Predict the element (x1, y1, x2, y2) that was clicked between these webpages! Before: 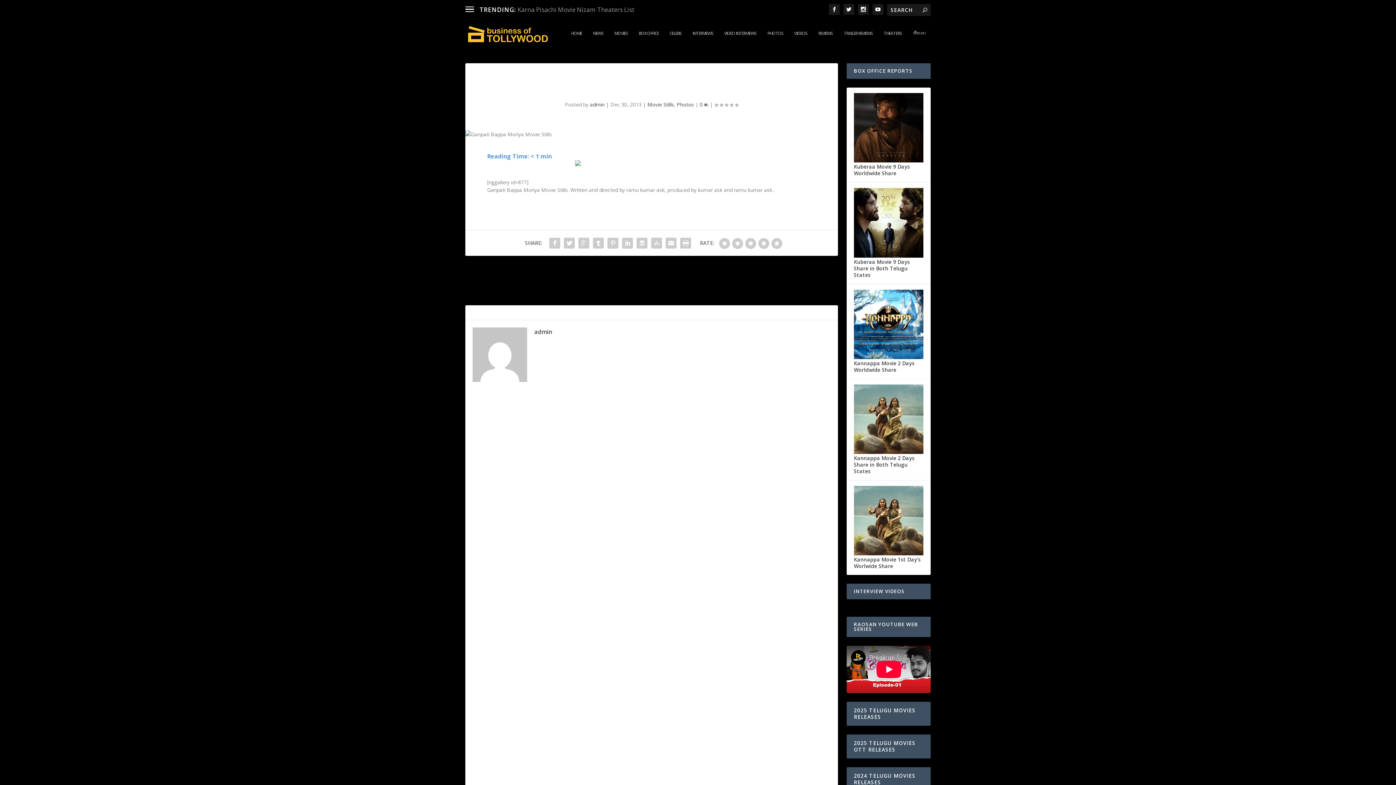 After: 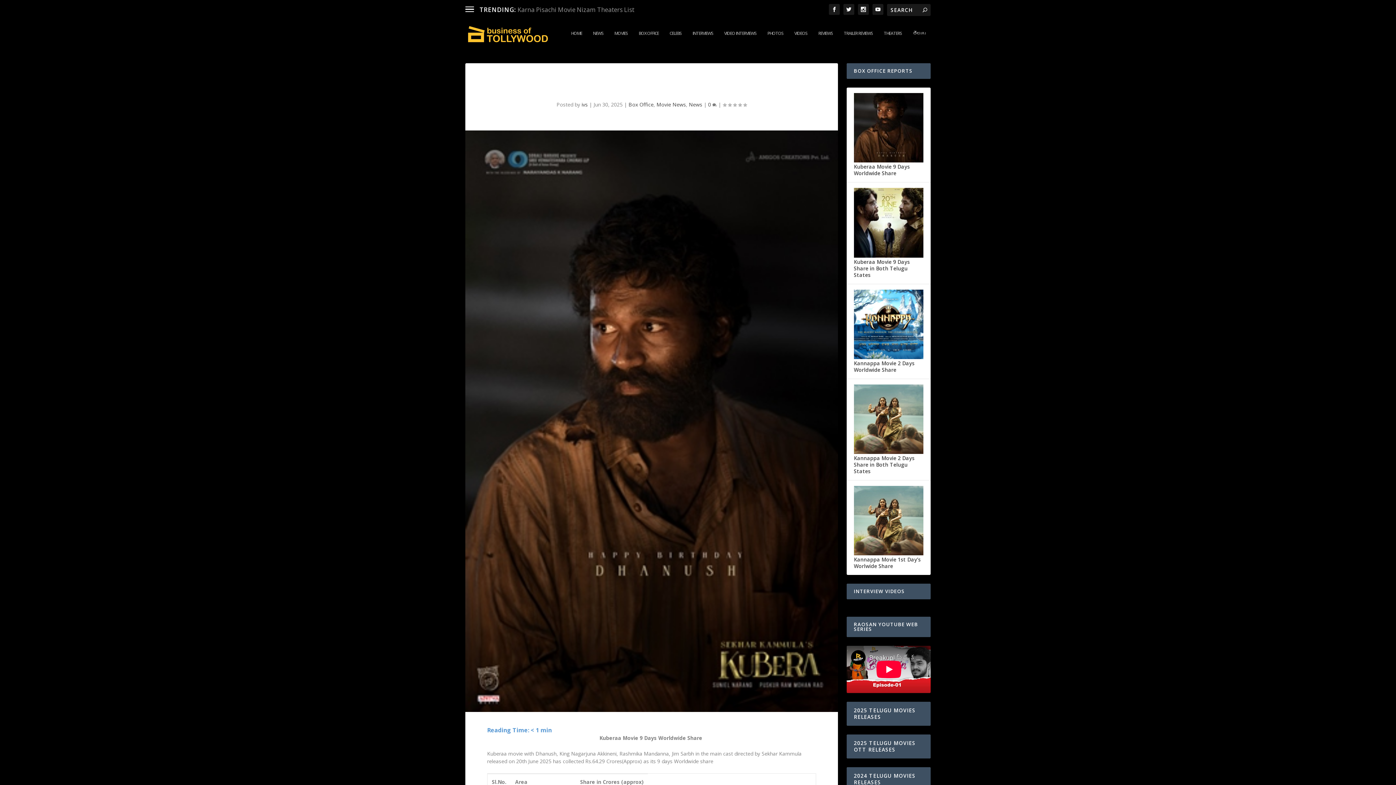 Action: label: Kuberaa Movie 9 Days Worldwide Share  bbox: (854, 163, 910, 176)